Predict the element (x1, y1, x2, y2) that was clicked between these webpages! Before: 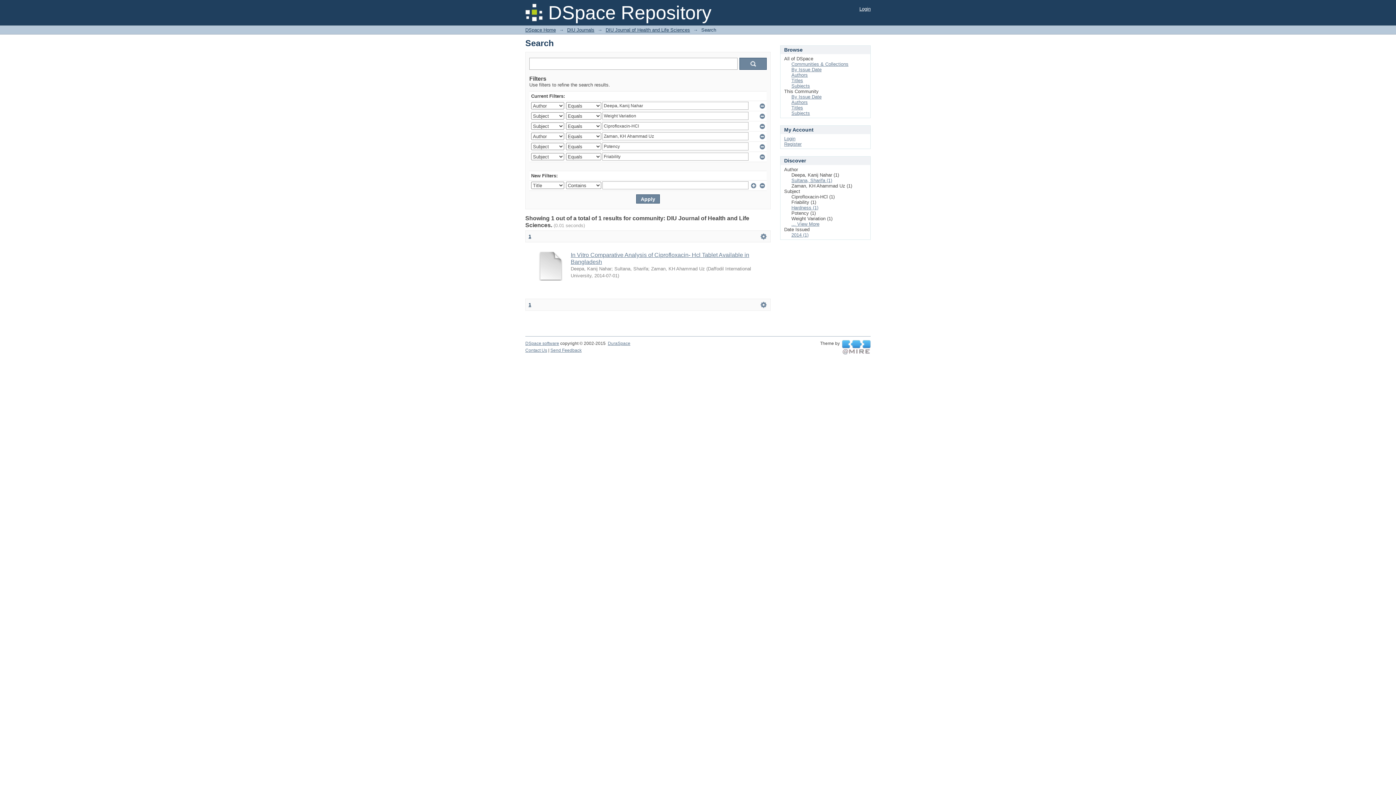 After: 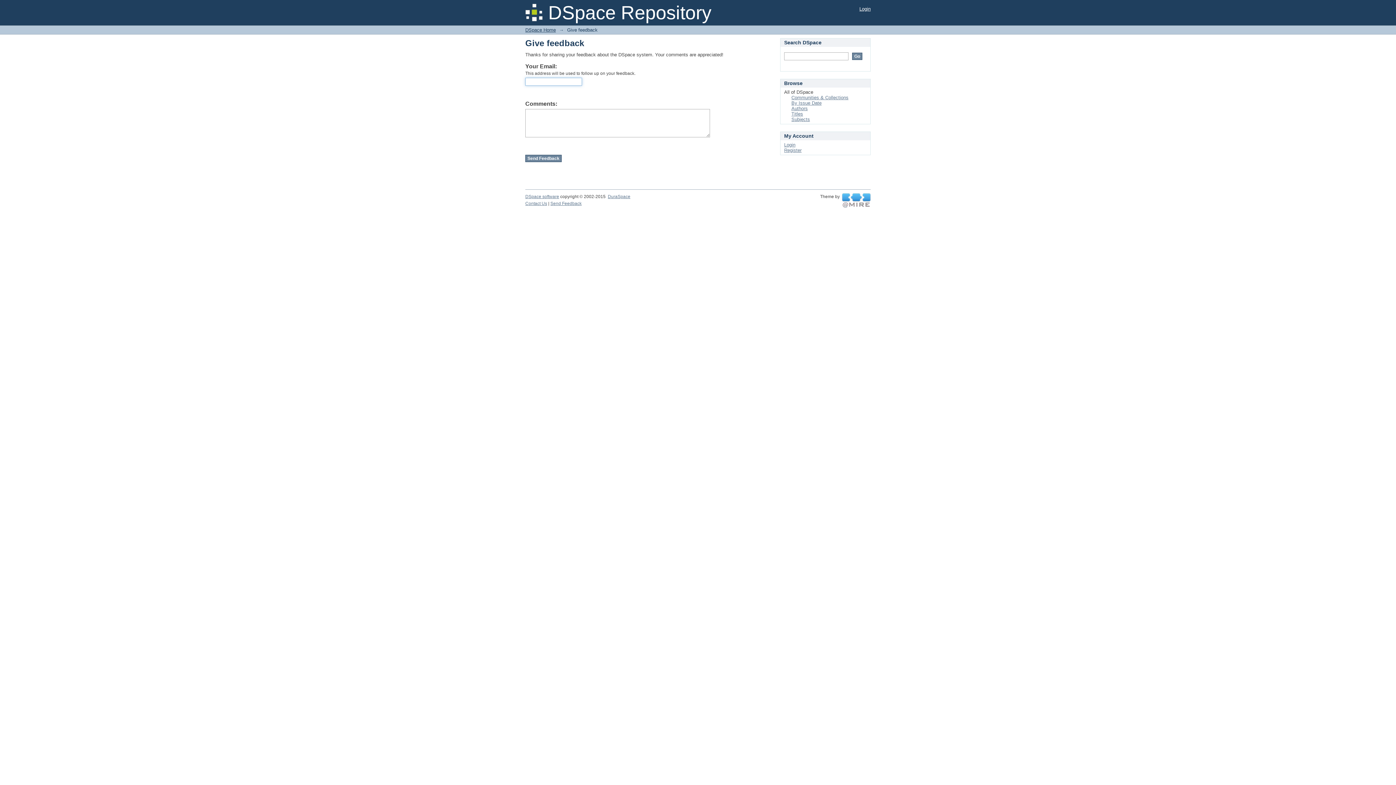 Action: label: Send Feedback bbox: (550, 348, 581, 353)